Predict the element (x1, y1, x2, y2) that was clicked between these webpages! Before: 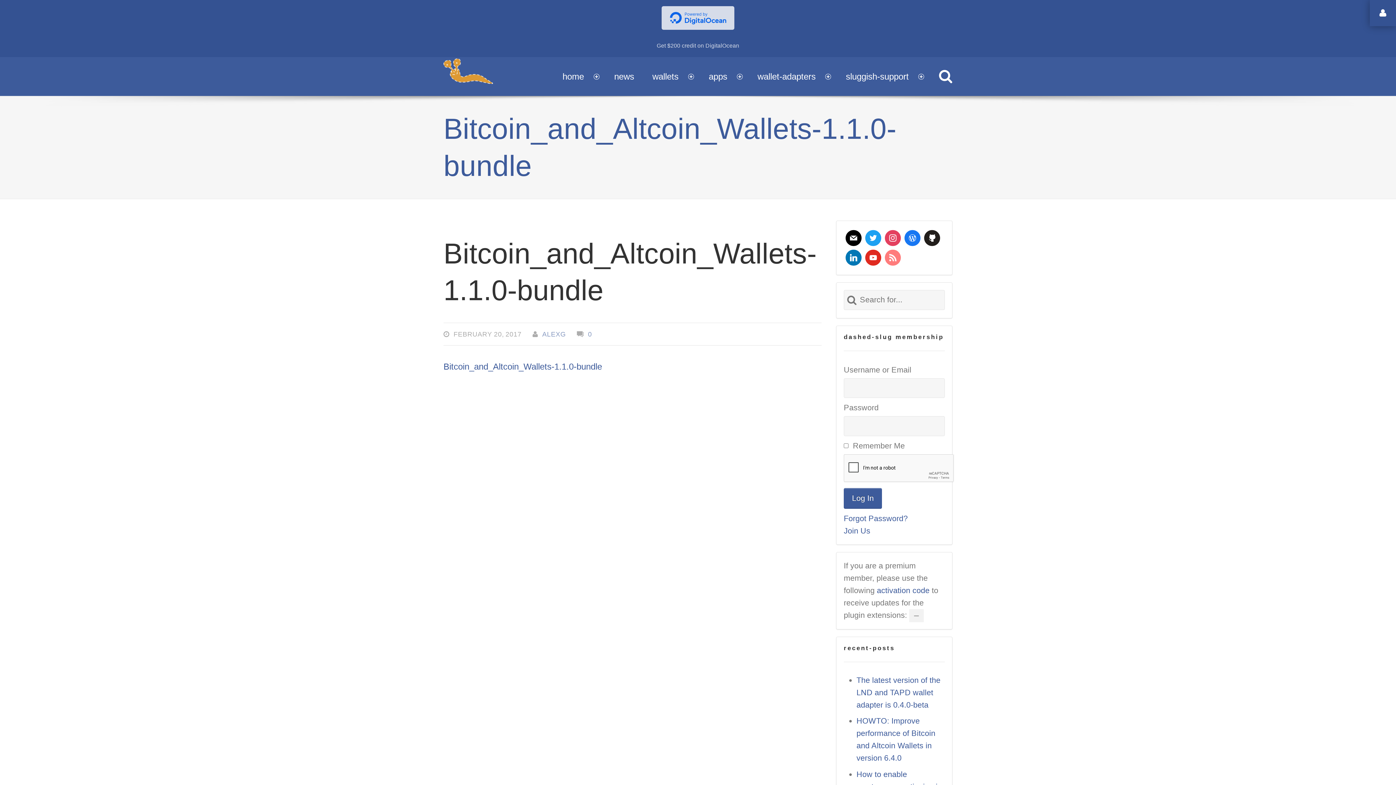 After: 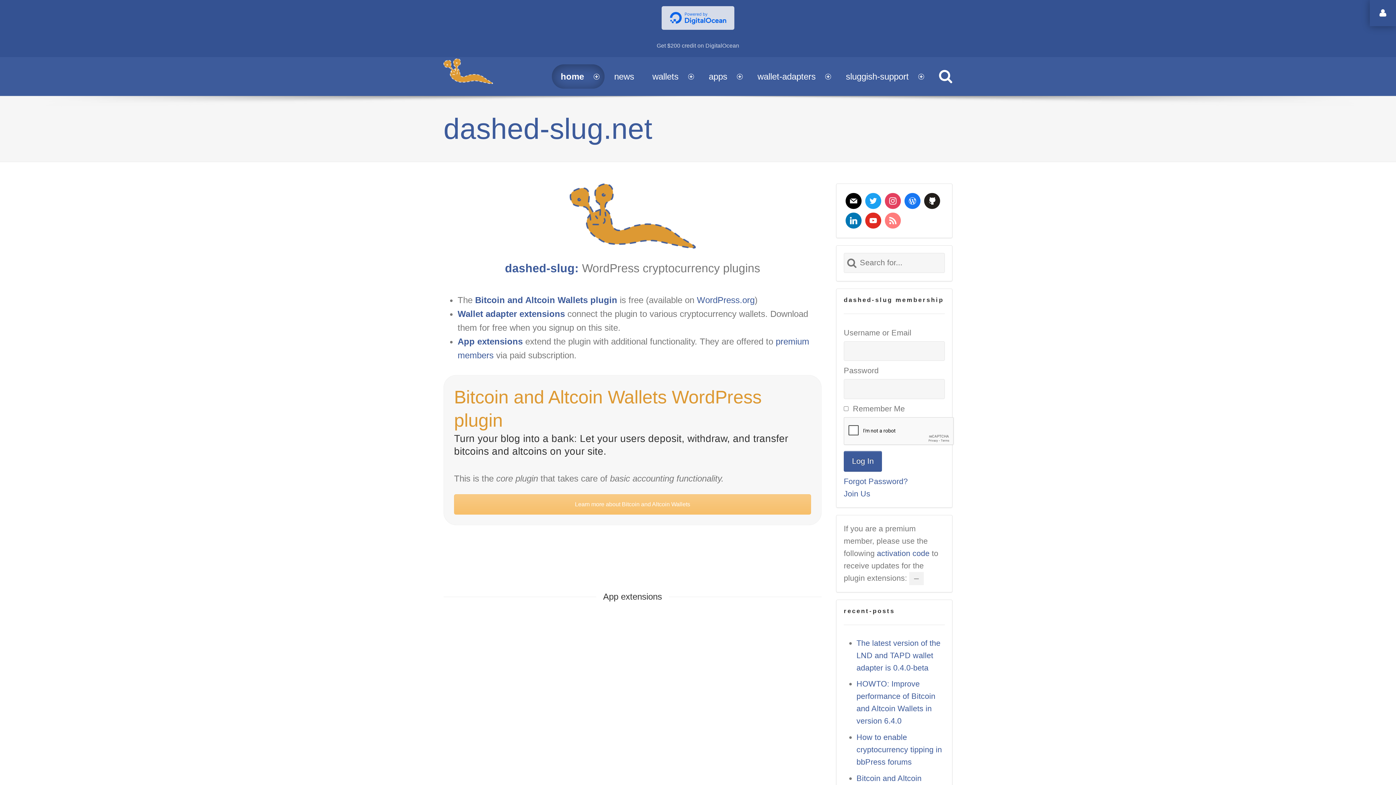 Action: label: home bbox: (553, 64, 604, 88)